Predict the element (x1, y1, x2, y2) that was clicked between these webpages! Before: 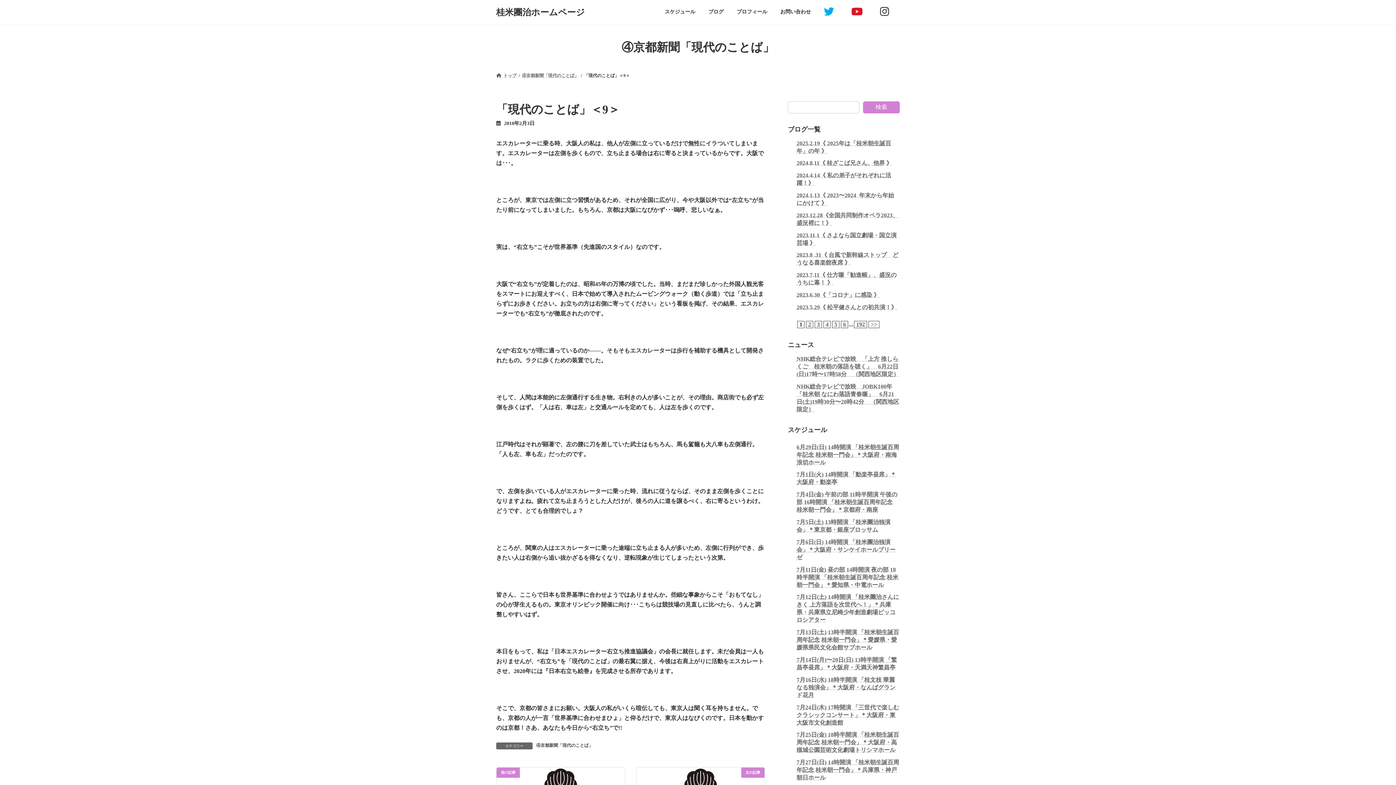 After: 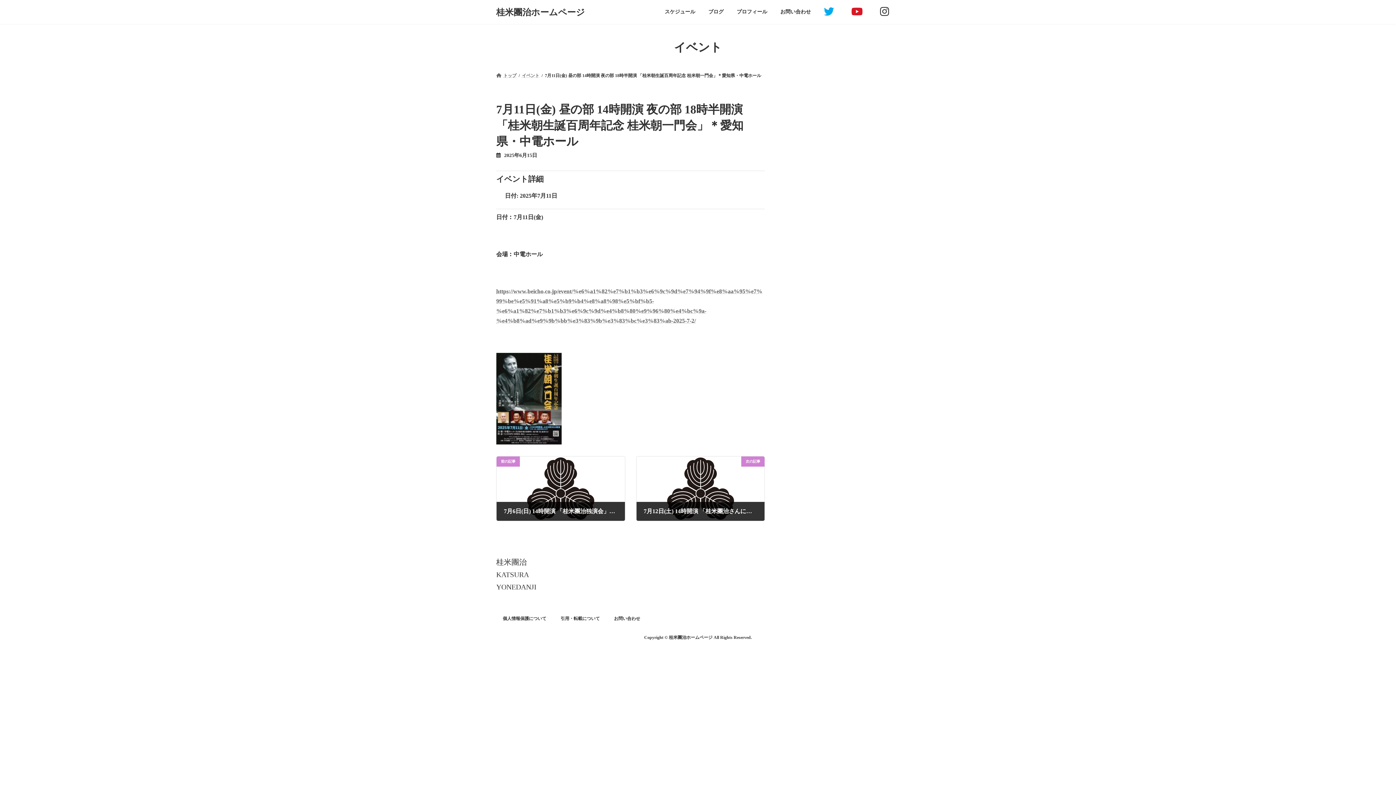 Action: label: 7月11日(金) 昼の部 14時開演 夜の部 18時半開演 「桂米朝生誕百周年記念 桂米朝一門会」＊愛知県・中電ホール bbox: (796, 566, 898, 588)